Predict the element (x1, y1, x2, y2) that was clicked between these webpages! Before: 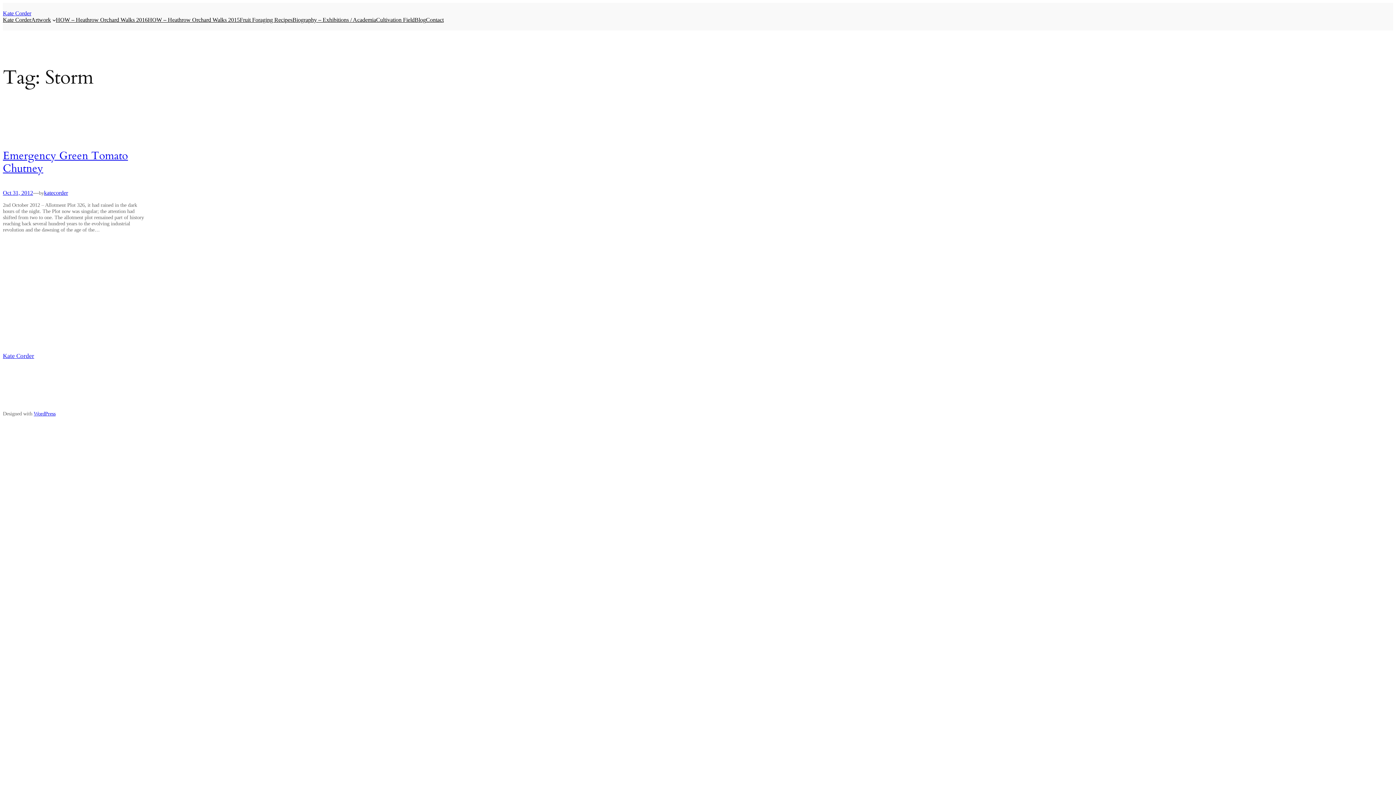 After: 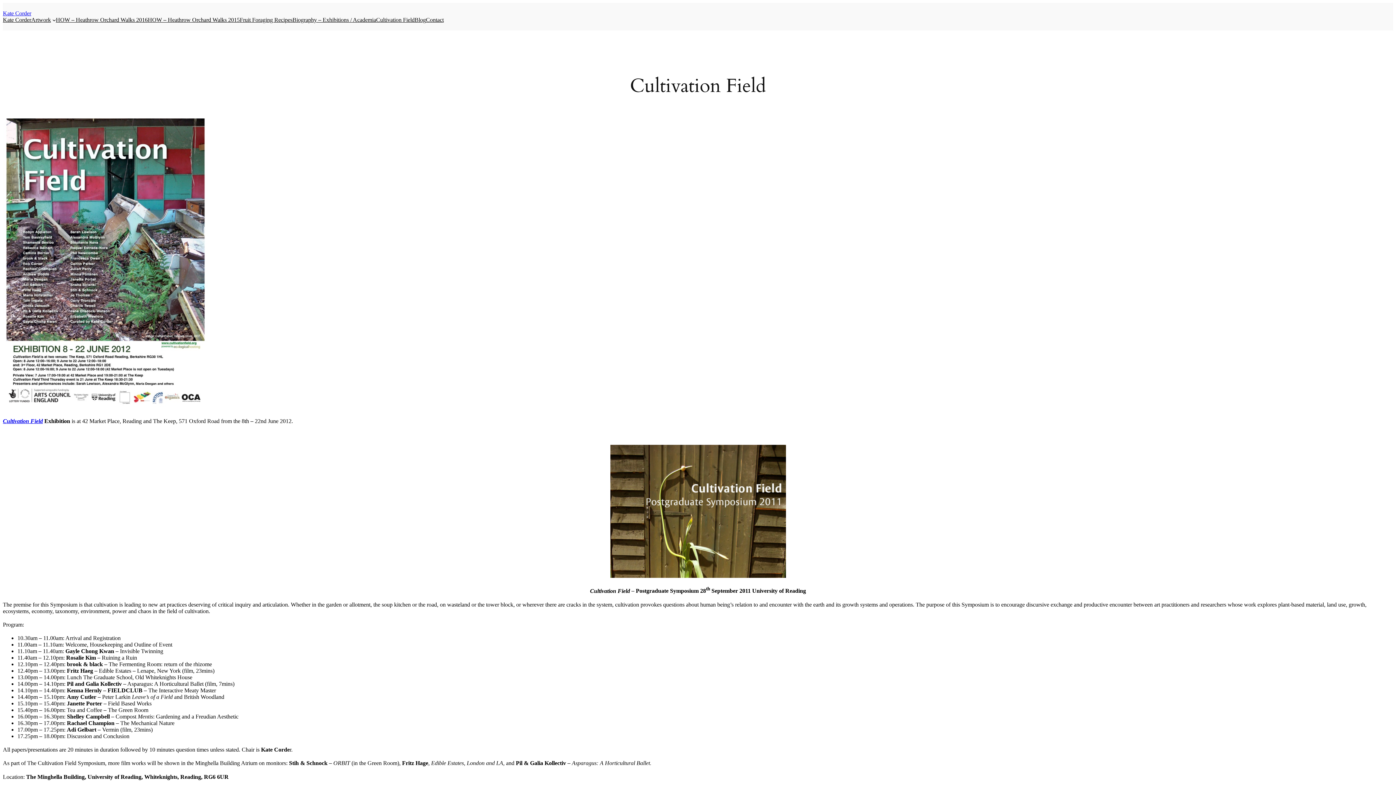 Action: bbox: (376, 16, 414, 23) label: Cultivation Field